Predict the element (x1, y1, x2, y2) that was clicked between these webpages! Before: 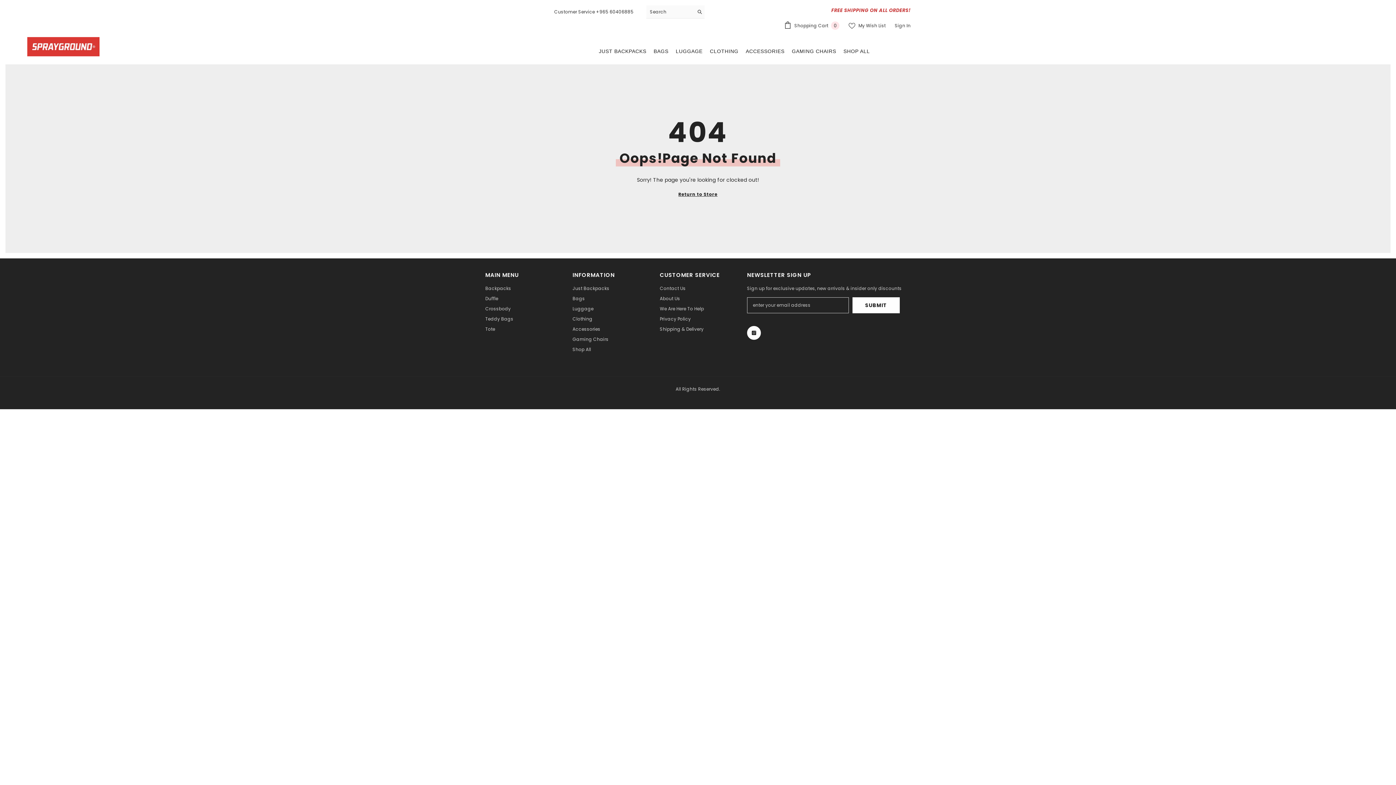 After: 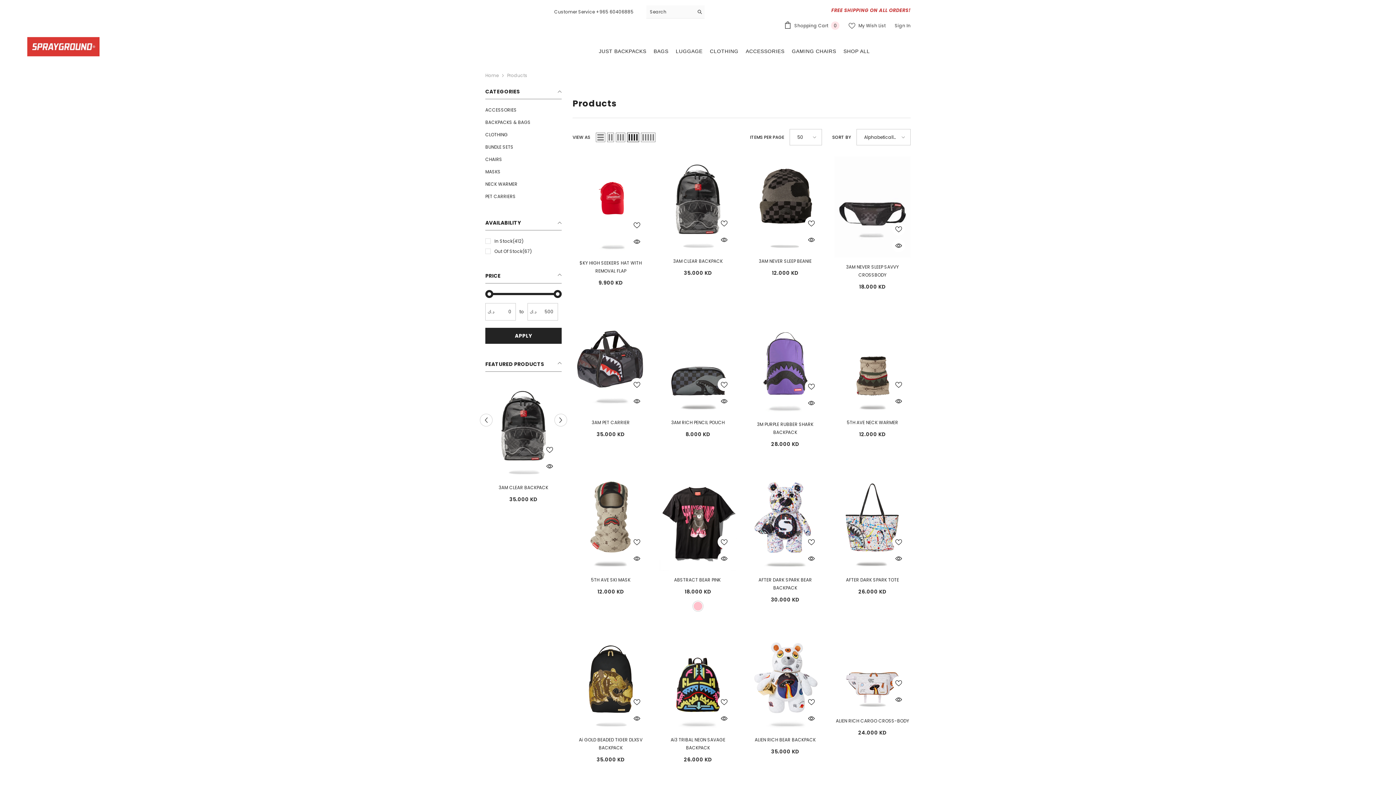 Action: label: Shop All bbox: (572, 344, 591, 354)